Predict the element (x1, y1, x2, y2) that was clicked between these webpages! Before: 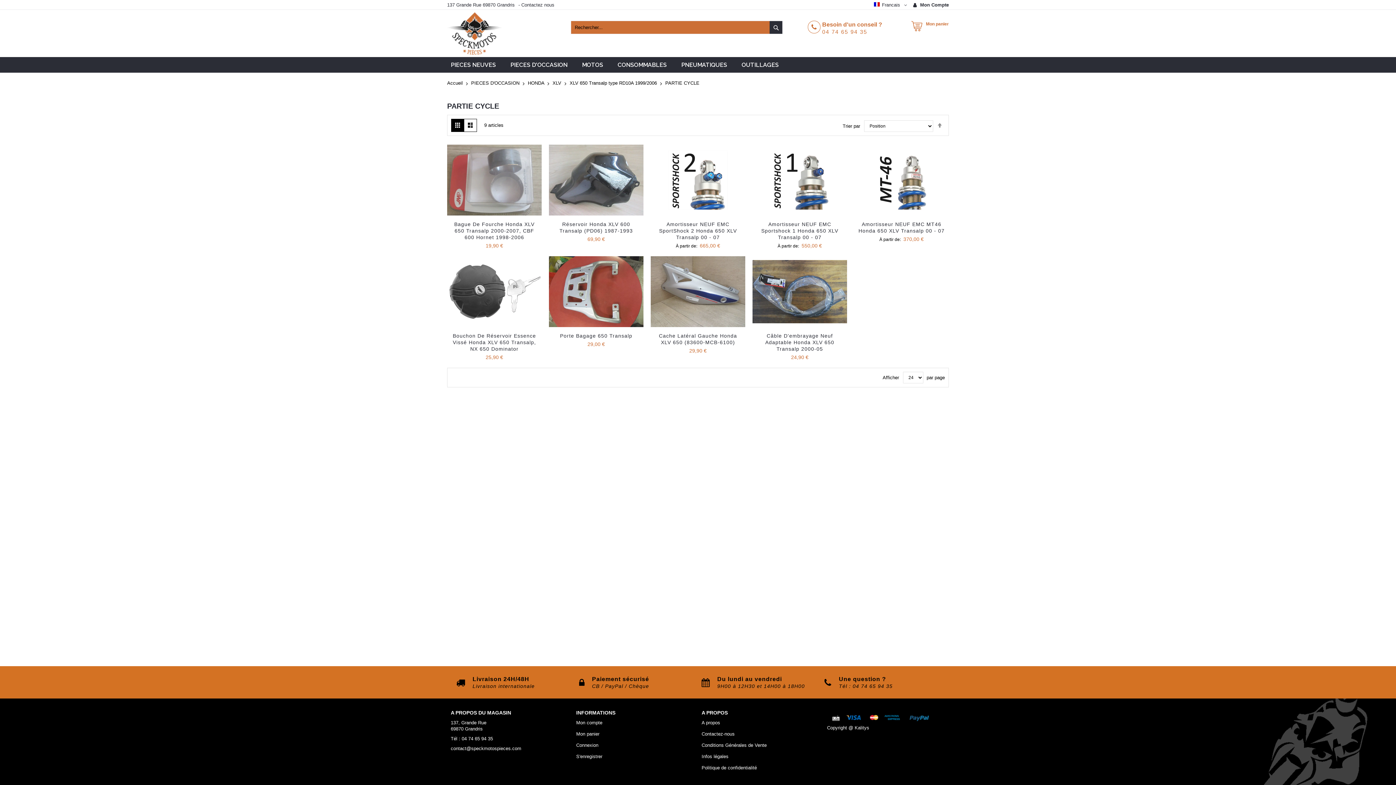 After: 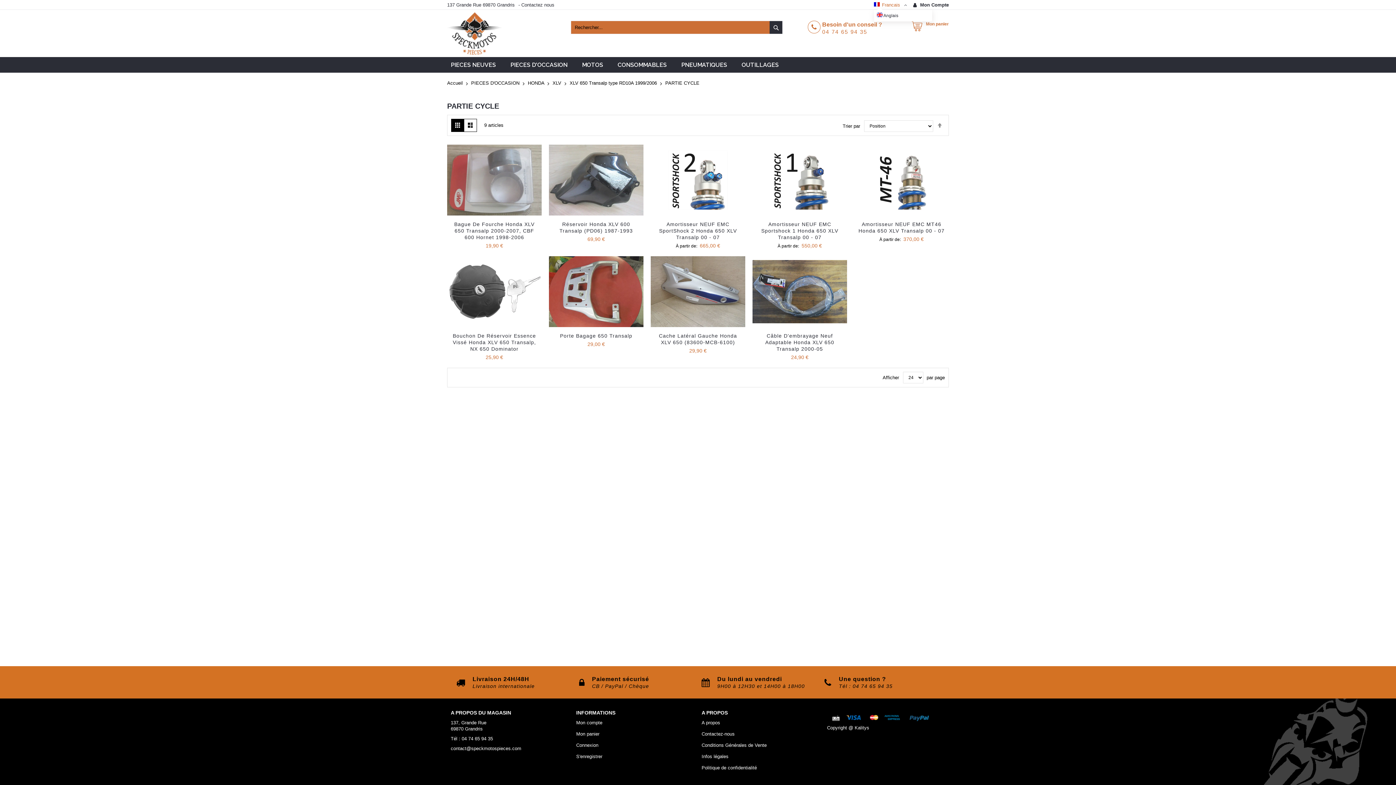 Action: label:  Francais  bbox: (874, 2, 901, 7)